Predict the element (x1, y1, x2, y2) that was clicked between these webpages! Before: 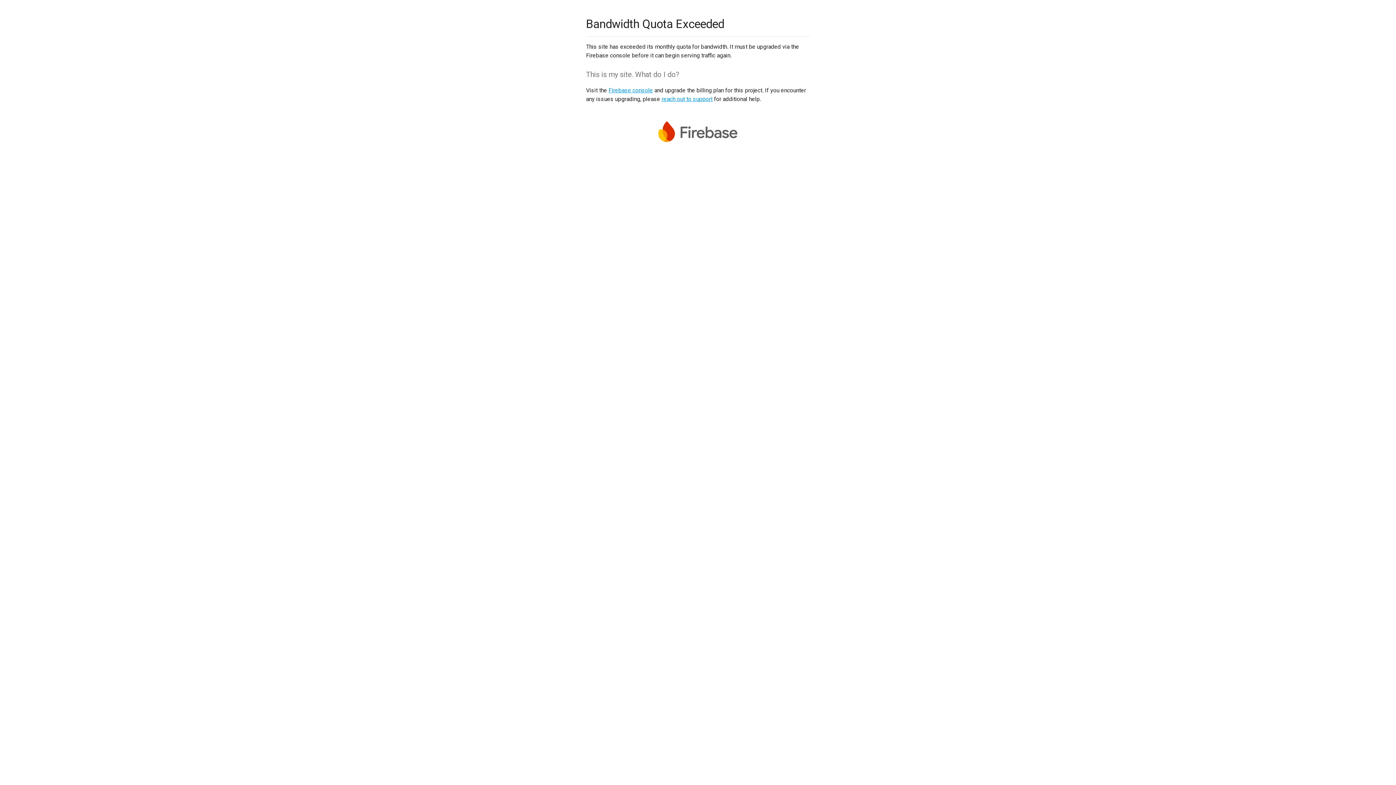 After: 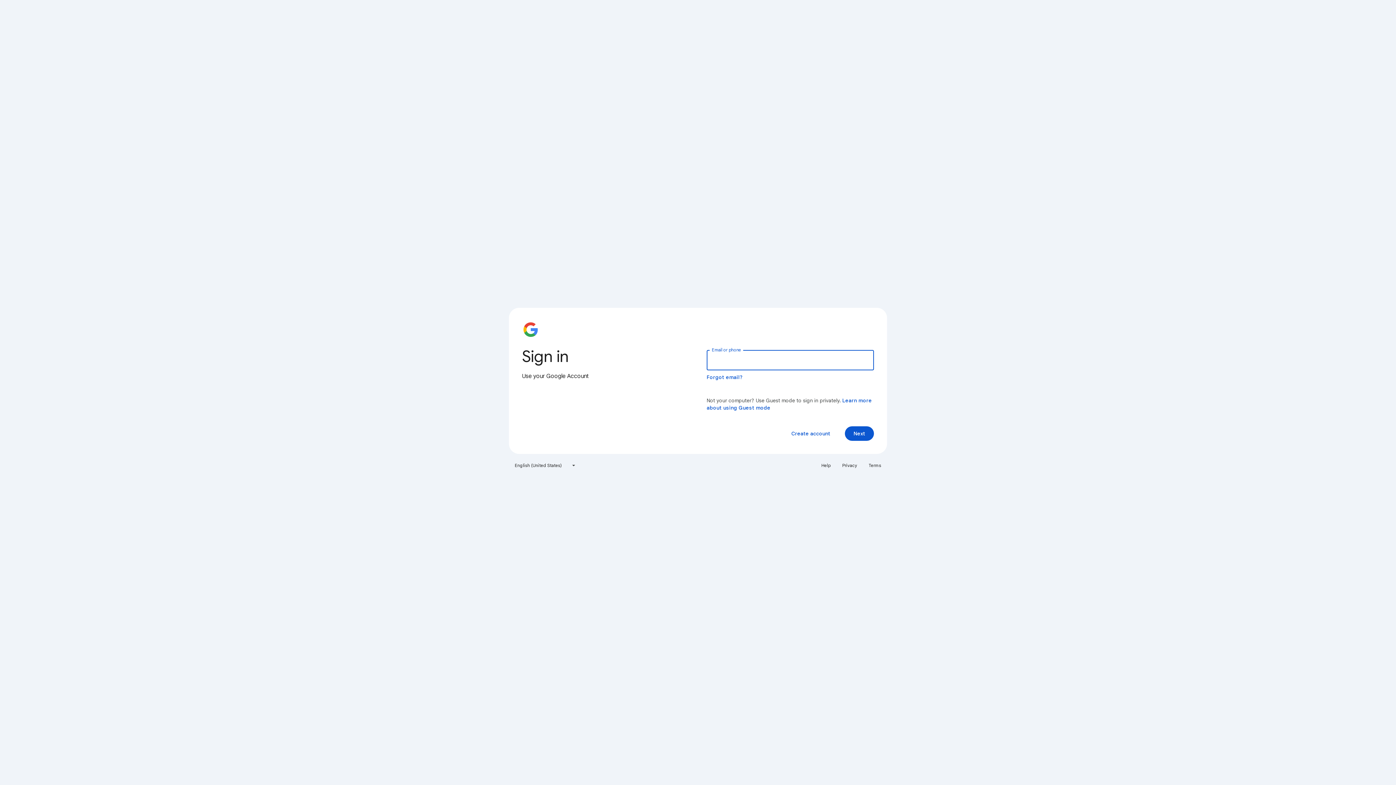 Action: label: Firebase console bbox: (608, 86, 653, 93)